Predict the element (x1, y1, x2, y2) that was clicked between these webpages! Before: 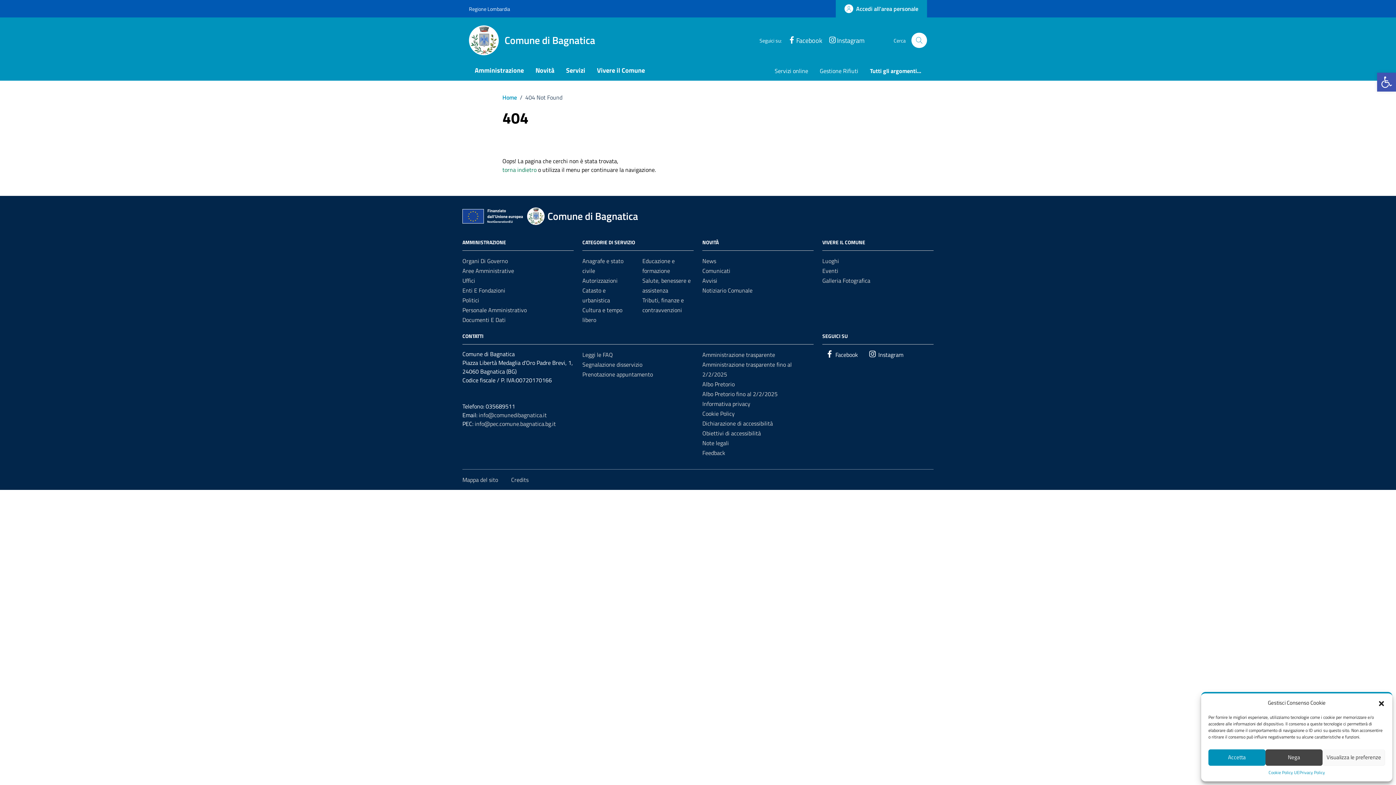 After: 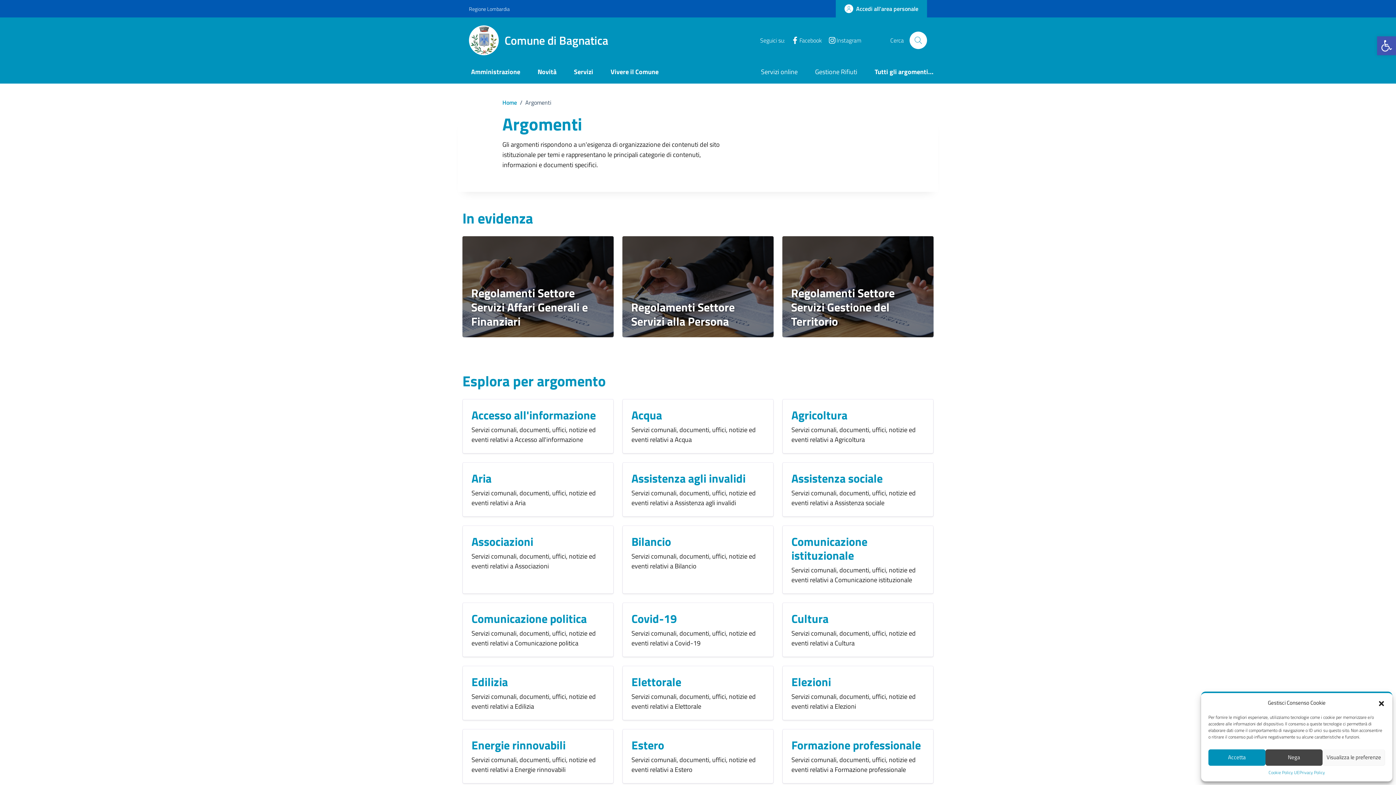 Action: label: Tutti gli argomenti... bbox: (864, 62, 927, 80)